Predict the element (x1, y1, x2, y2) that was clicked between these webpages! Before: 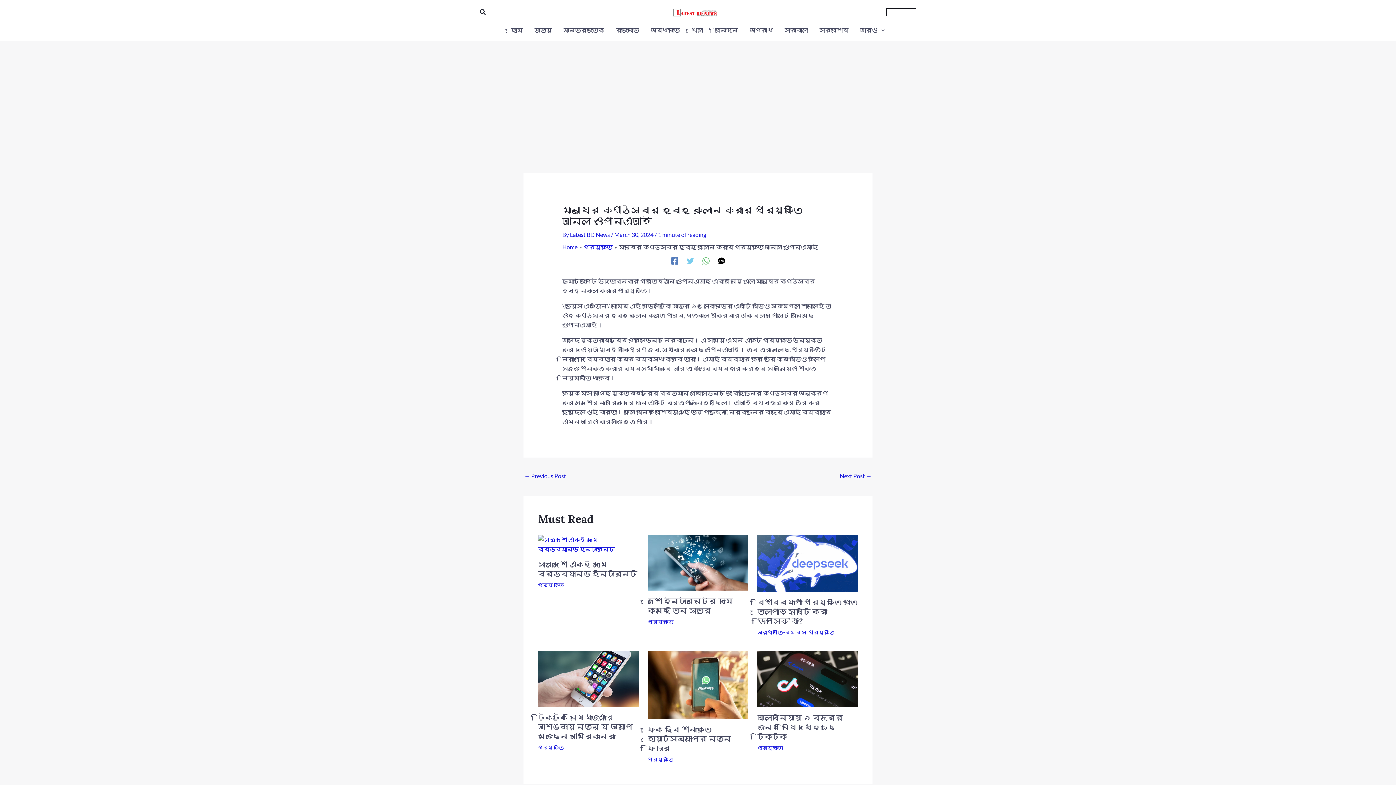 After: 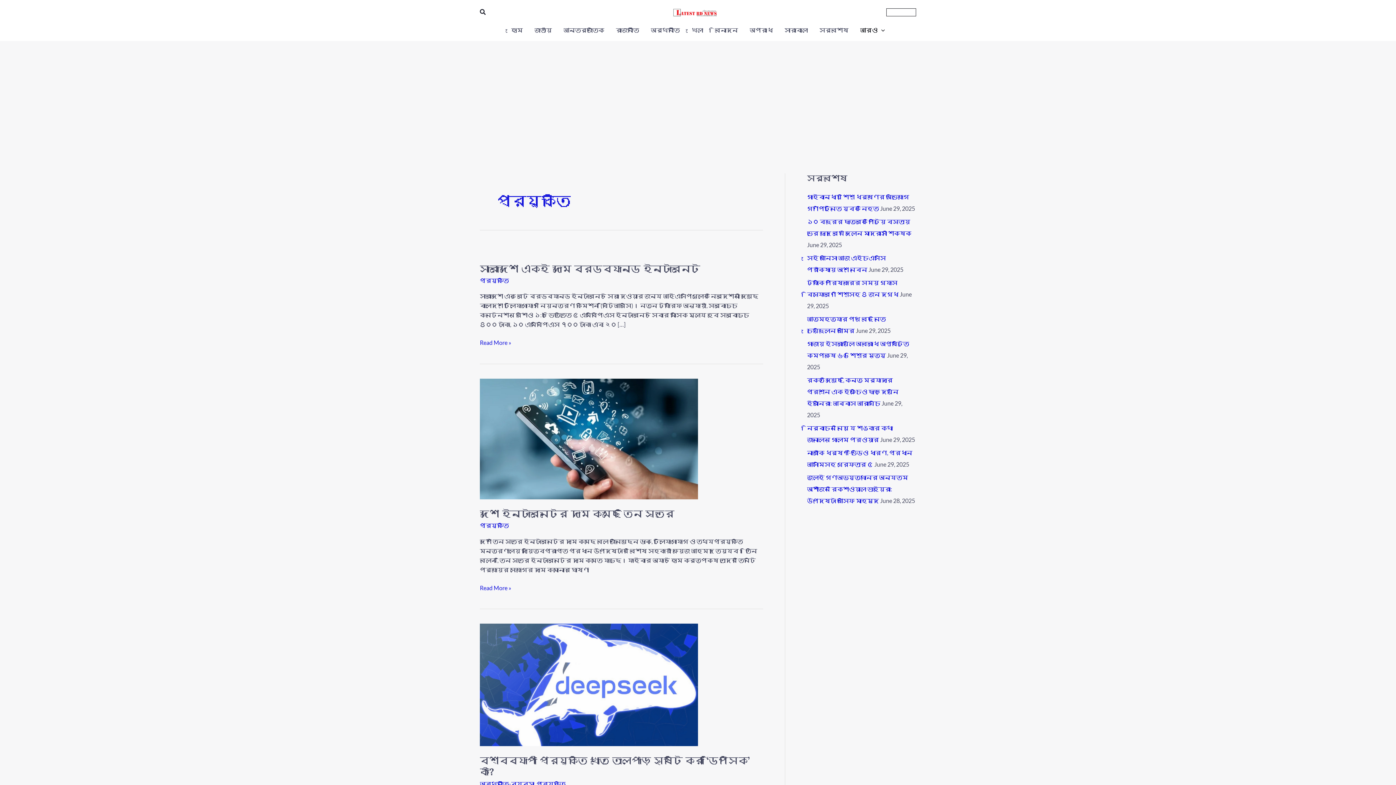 Action: bbox: (647, 619, 674, 625) label: প্রযুক্তি